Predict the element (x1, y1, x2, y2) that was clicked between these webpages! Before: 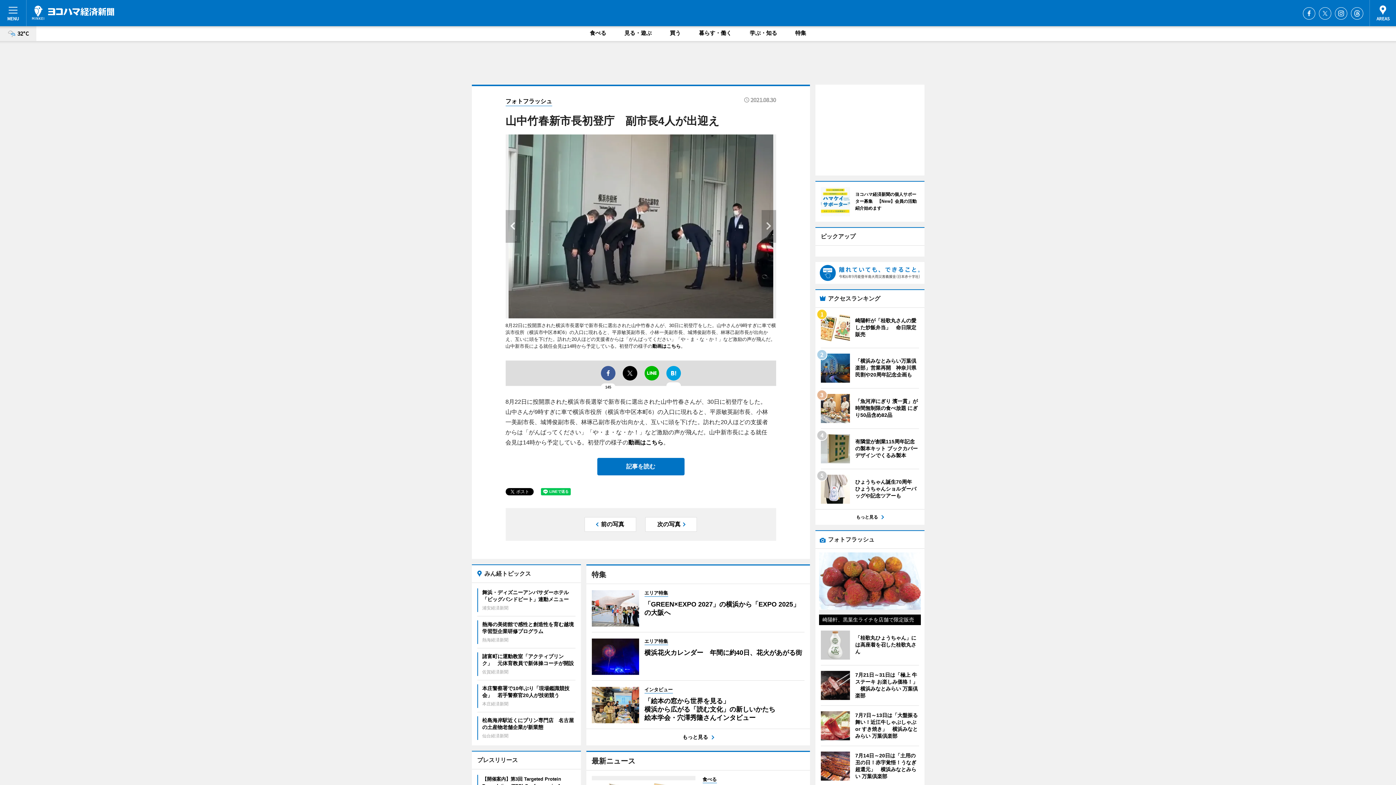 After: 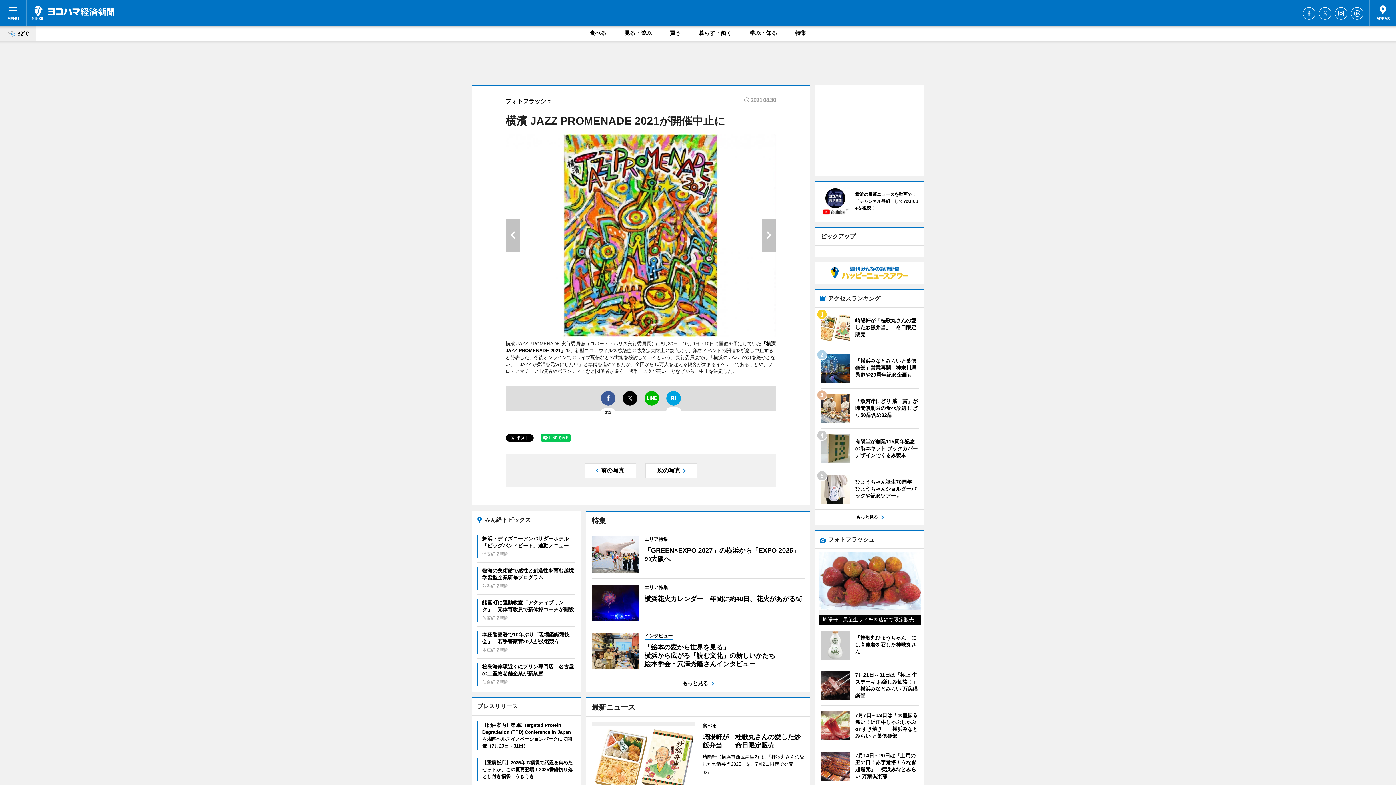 Action: bbox: (761, 210, 776, 242)